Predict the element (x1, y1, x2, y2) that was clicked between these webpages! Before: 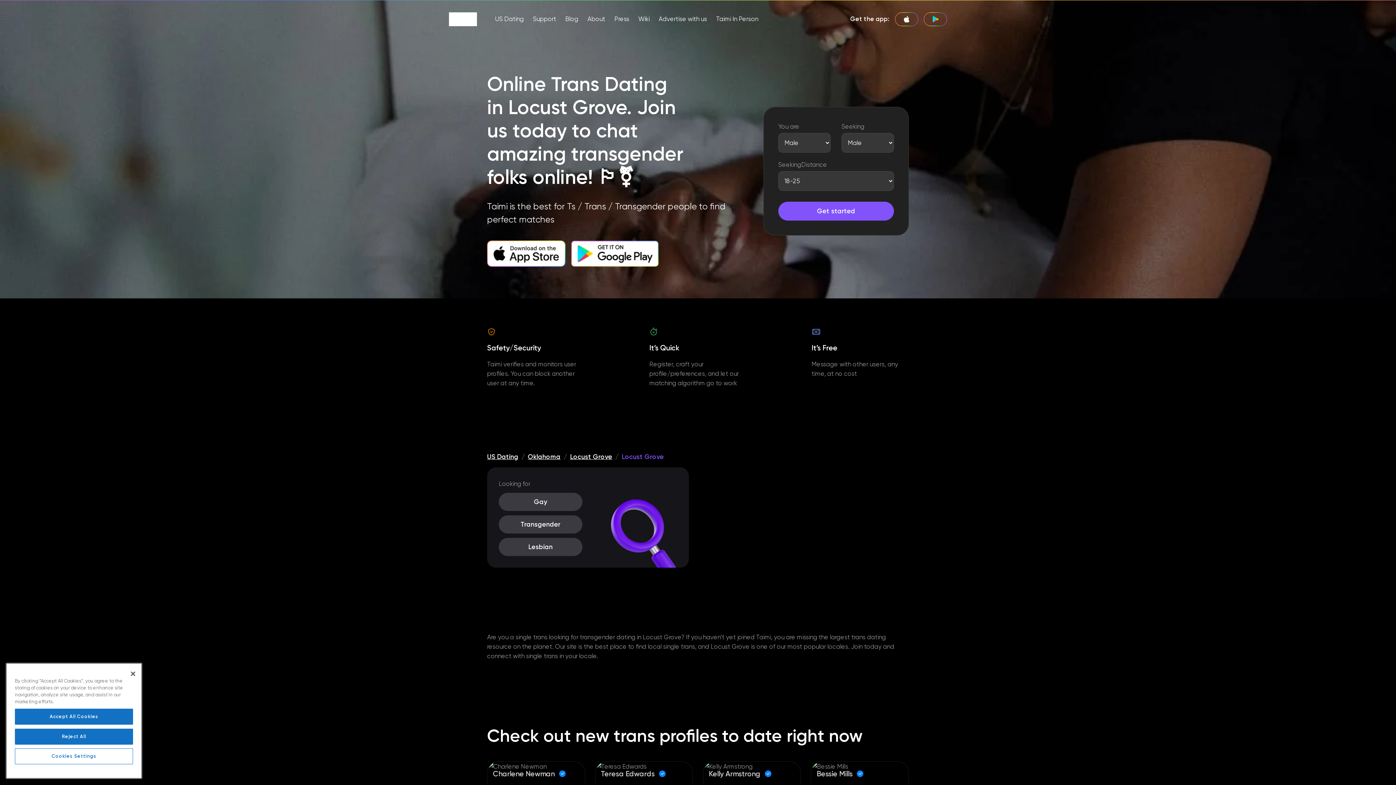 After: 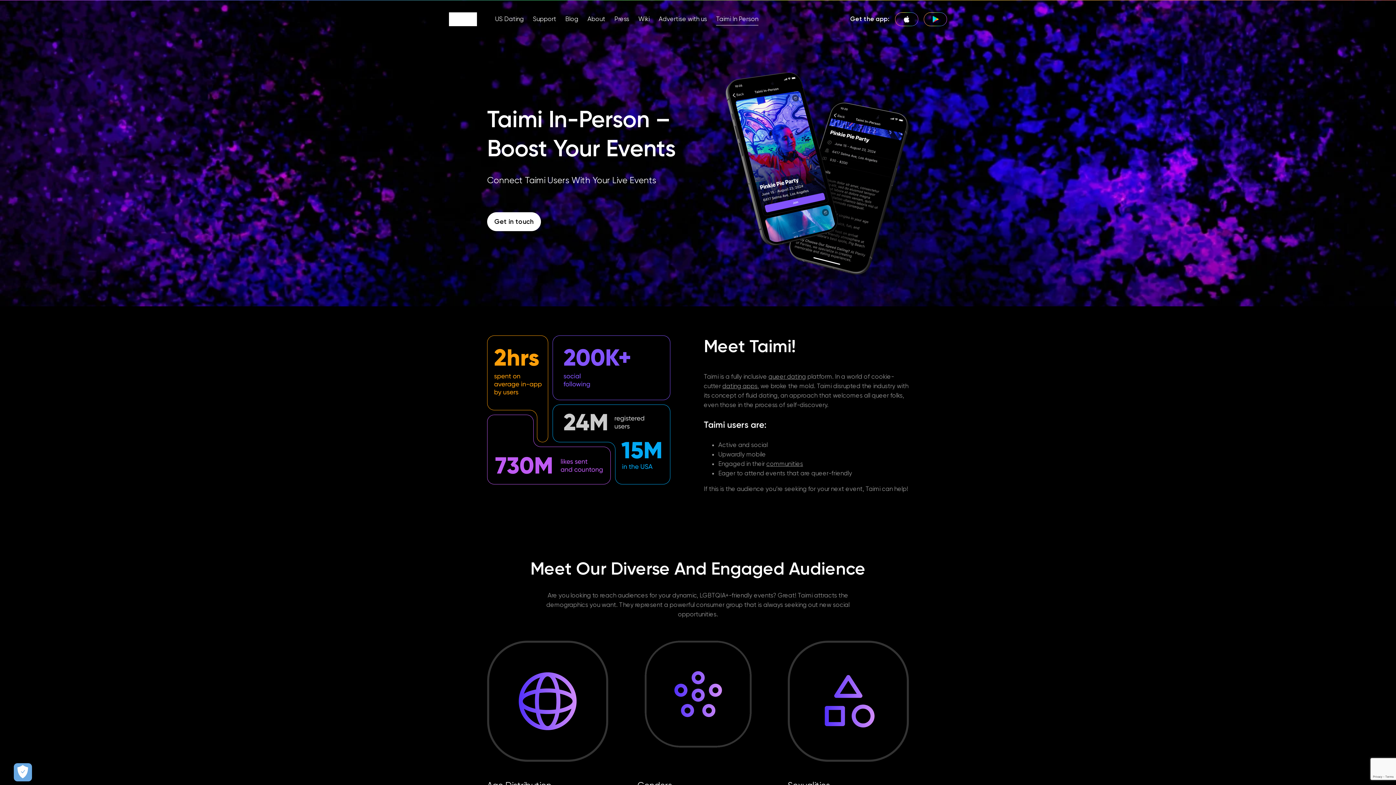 Action: bbox: (716, 12, 758, 25) label: Taimi In Person